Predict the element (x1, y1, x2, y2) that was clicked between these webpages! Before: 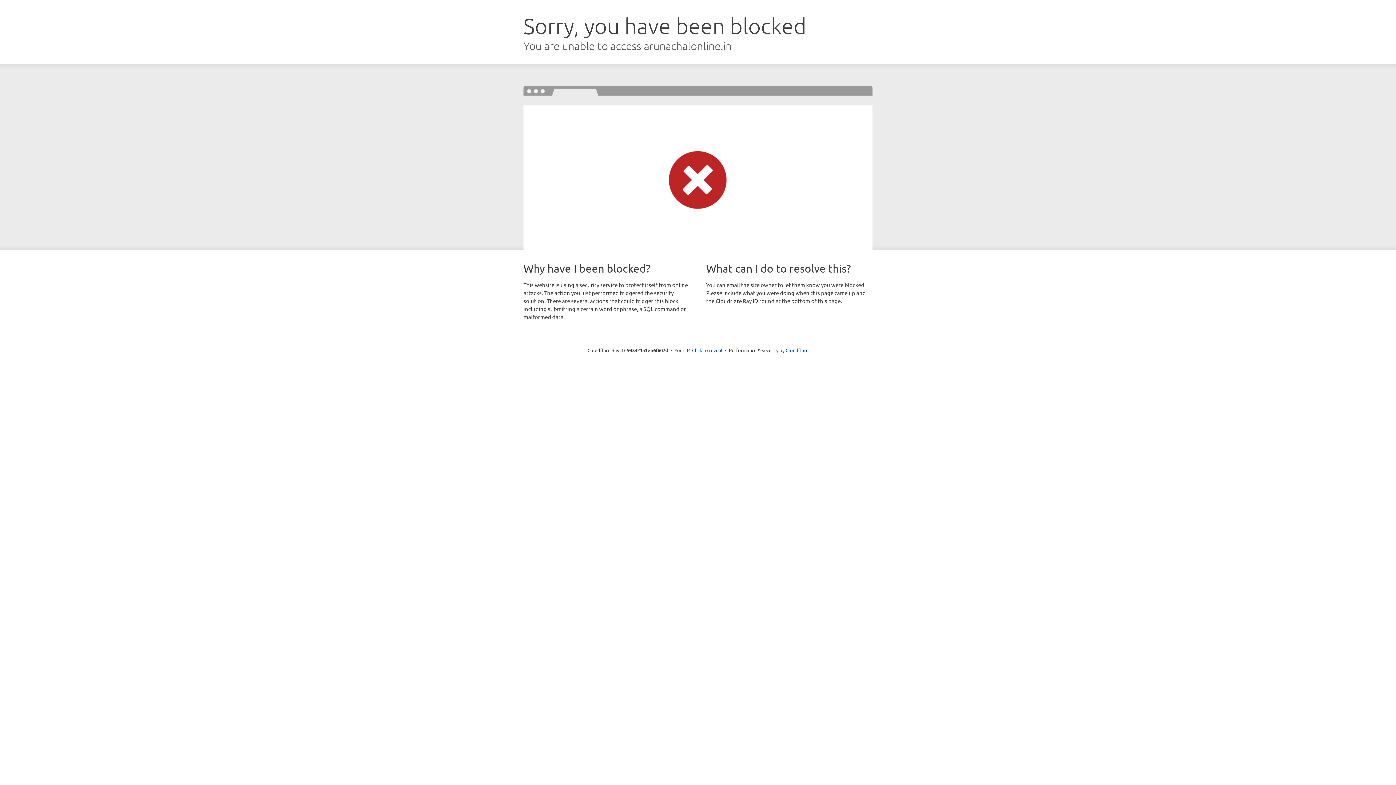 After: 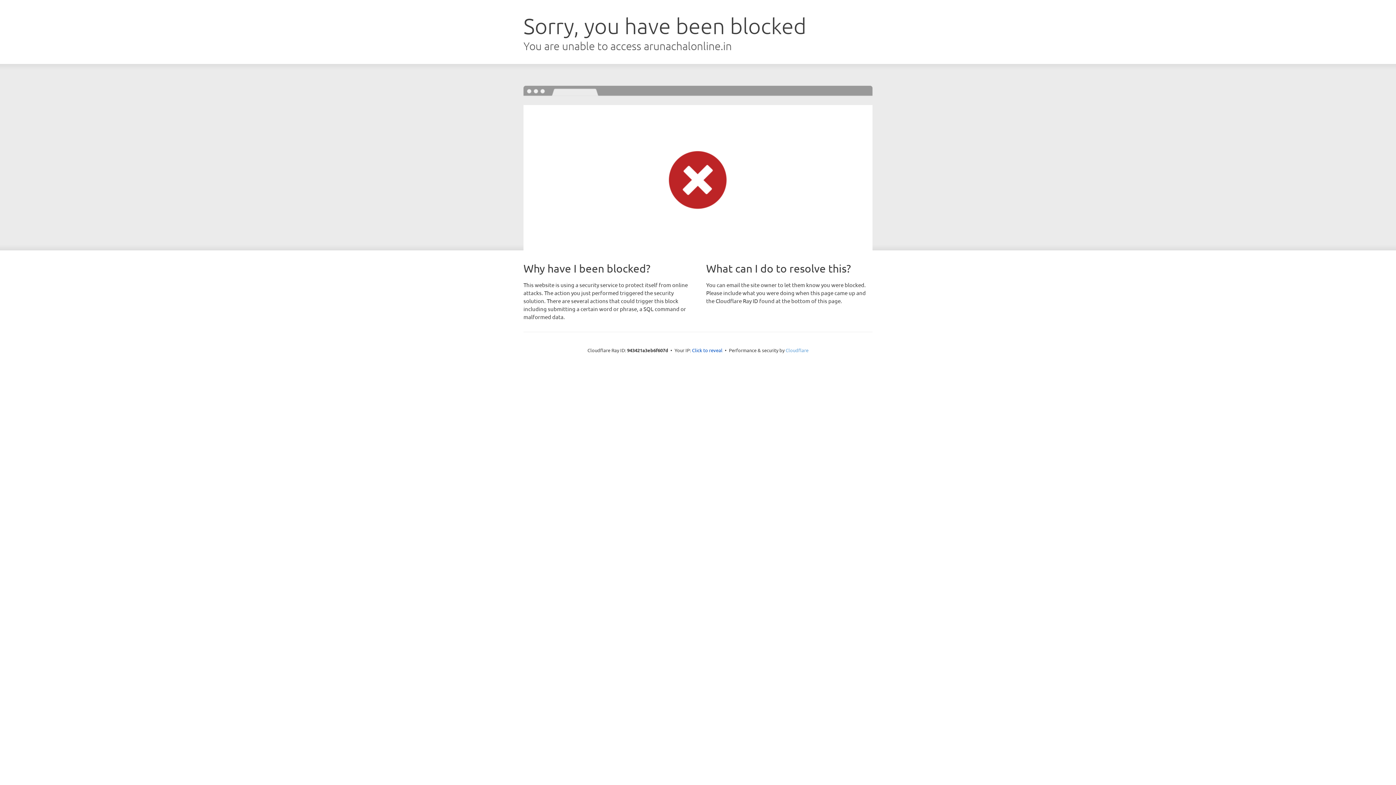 Action: bbox: (785, 347, 808, 353) label: Cloudflare